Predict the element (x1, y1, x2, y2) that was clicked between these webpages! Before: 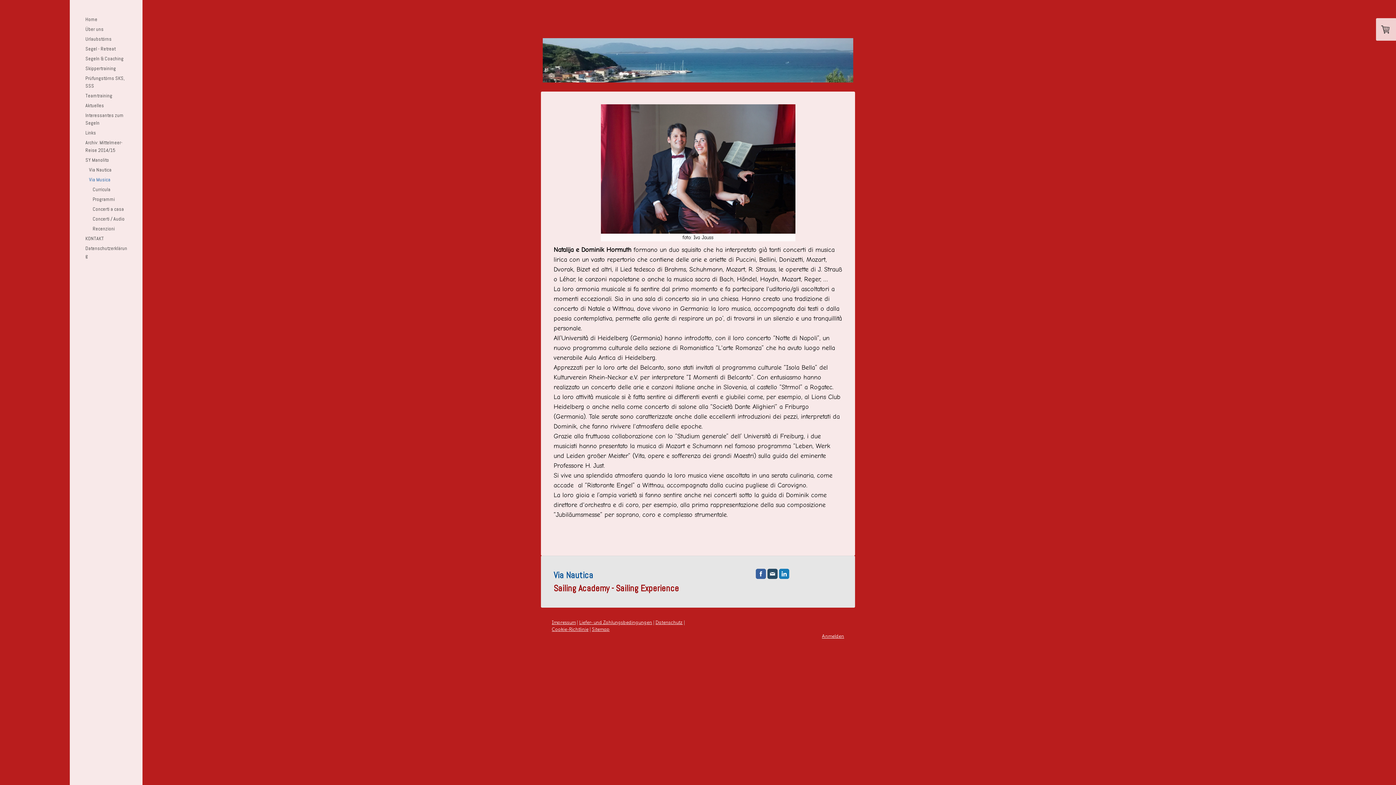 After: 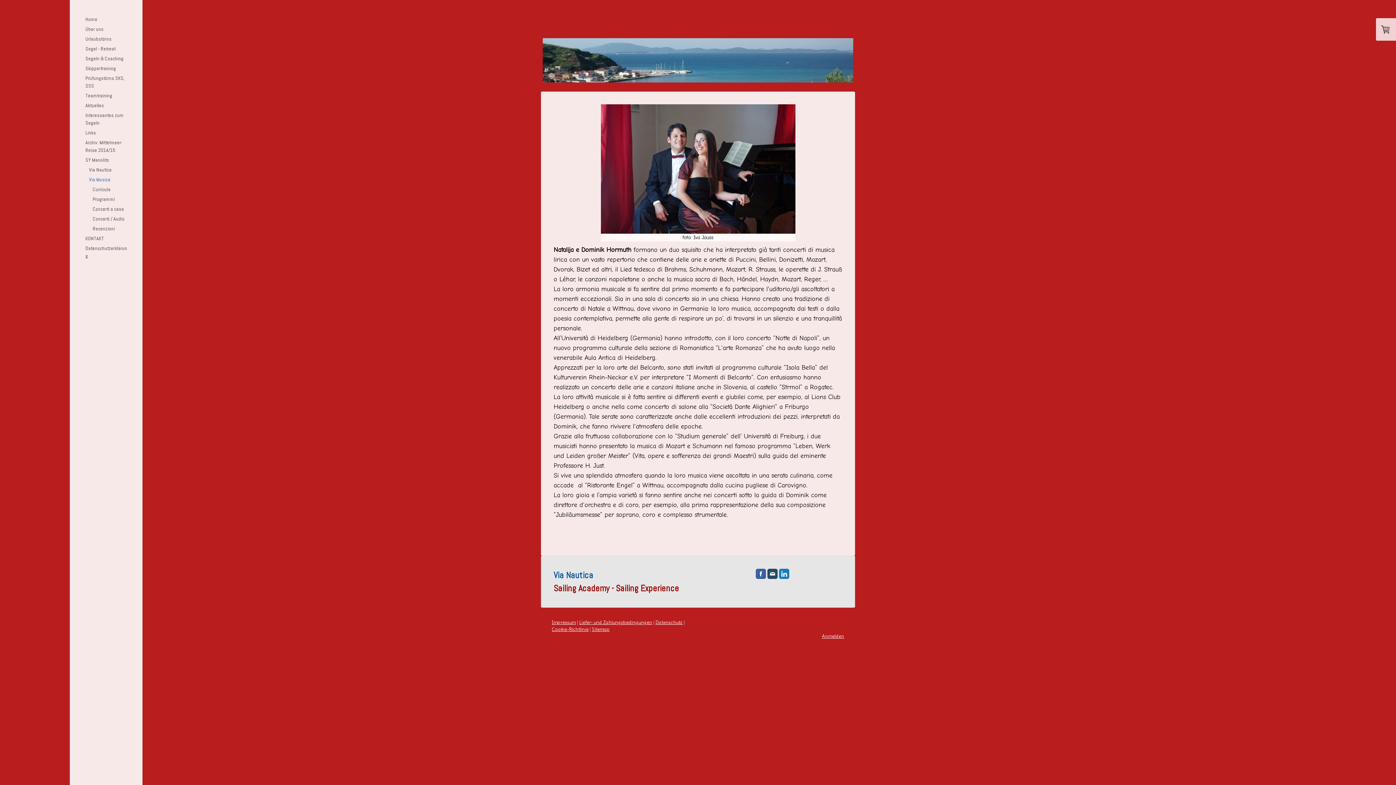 Action: bbox: (779, 569, 789, 579)